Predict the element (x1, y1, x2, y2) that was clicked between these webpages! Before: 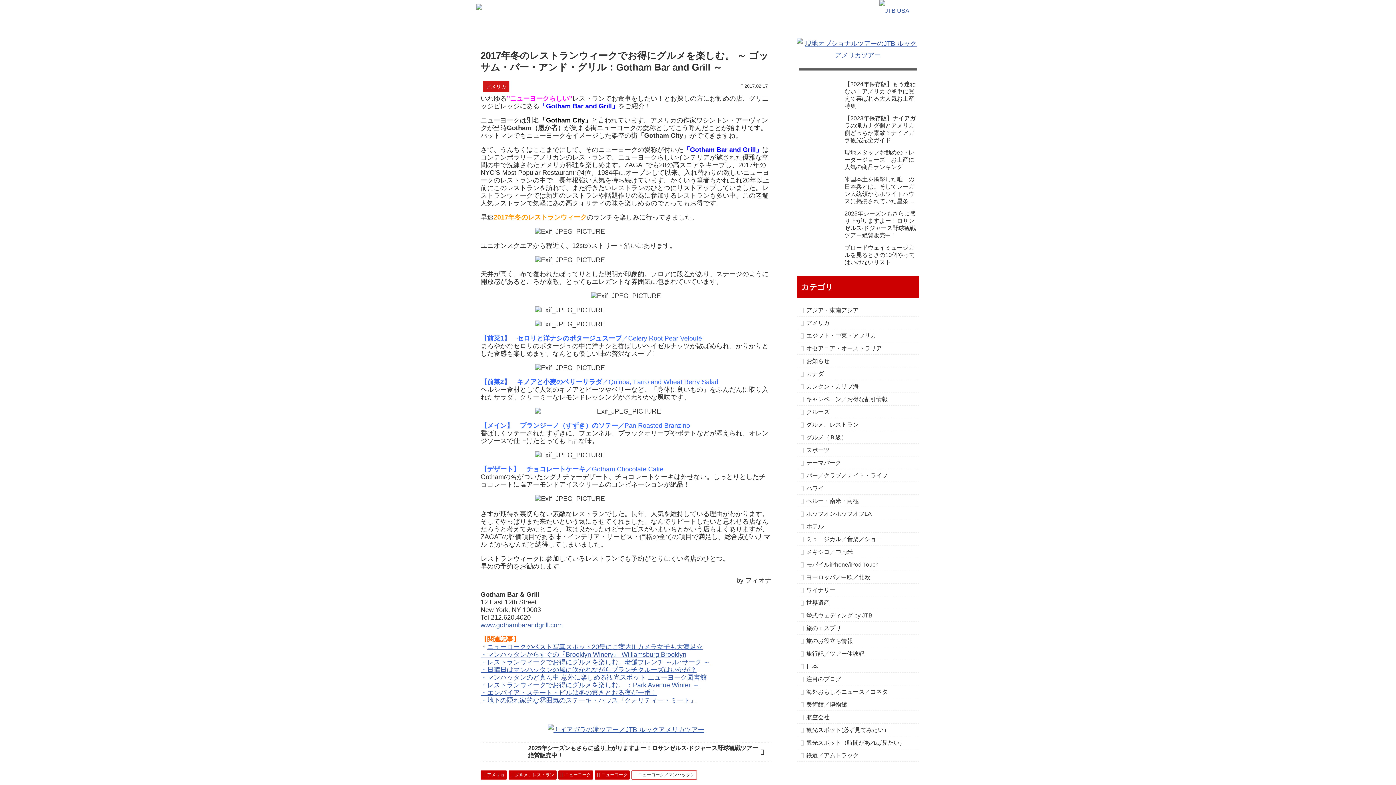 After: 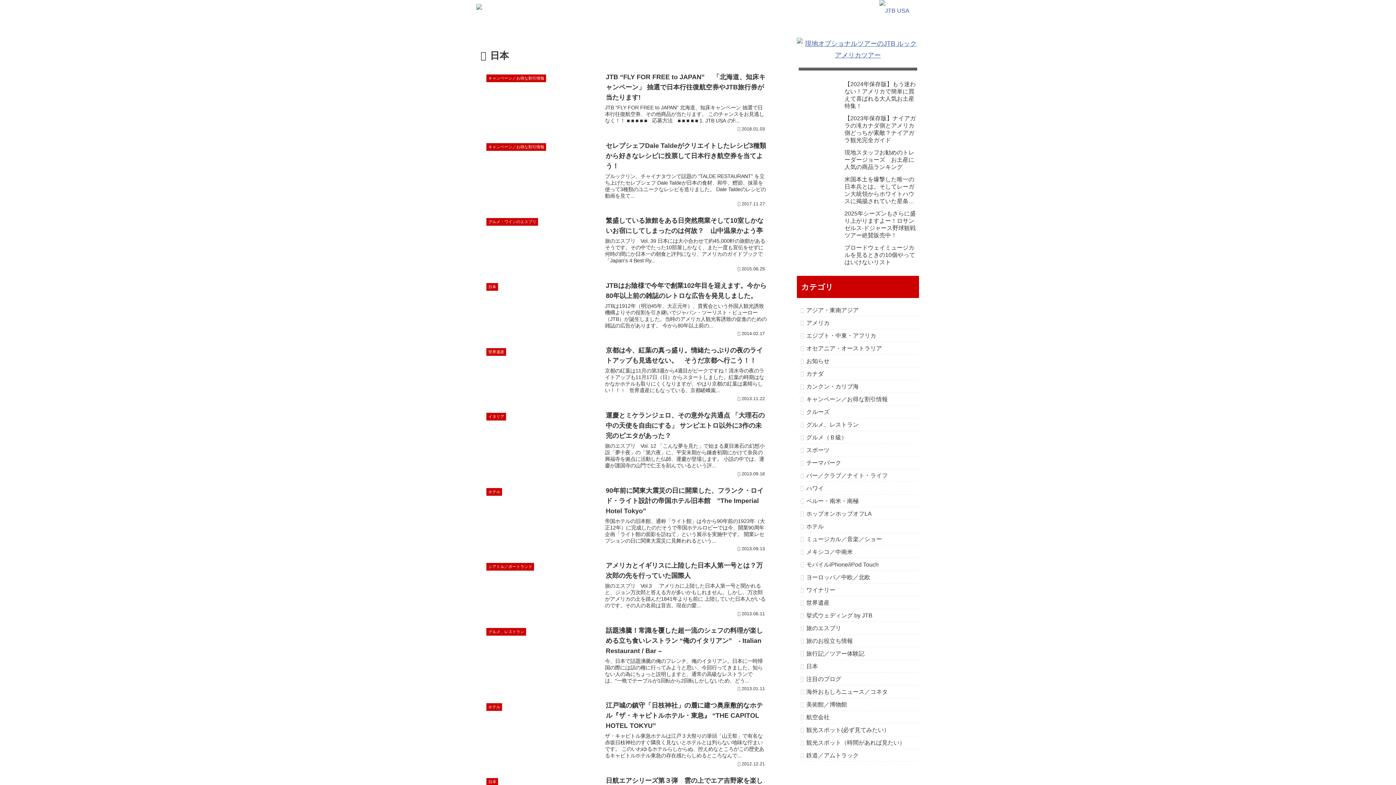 Action: label: 日本 bbox: (797, 660, 919, 673)